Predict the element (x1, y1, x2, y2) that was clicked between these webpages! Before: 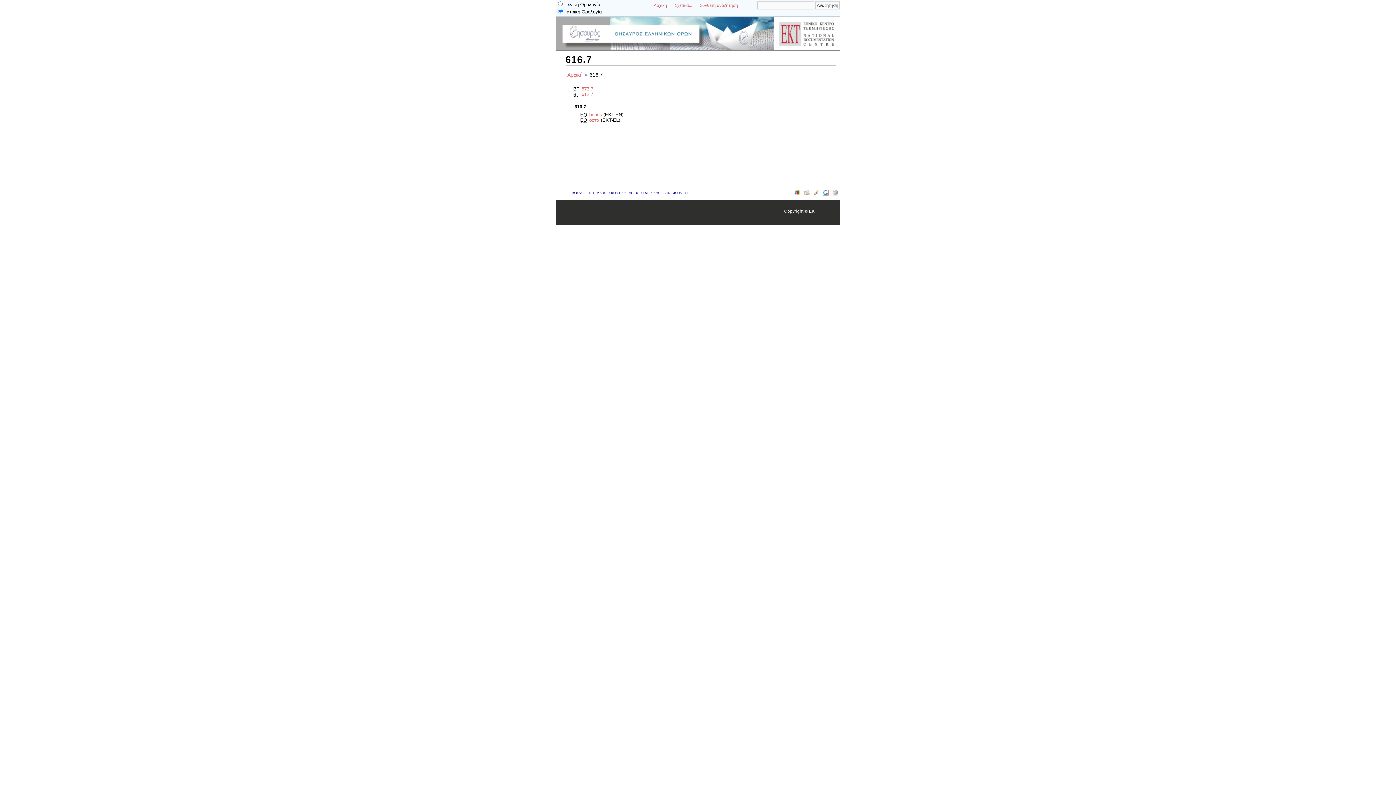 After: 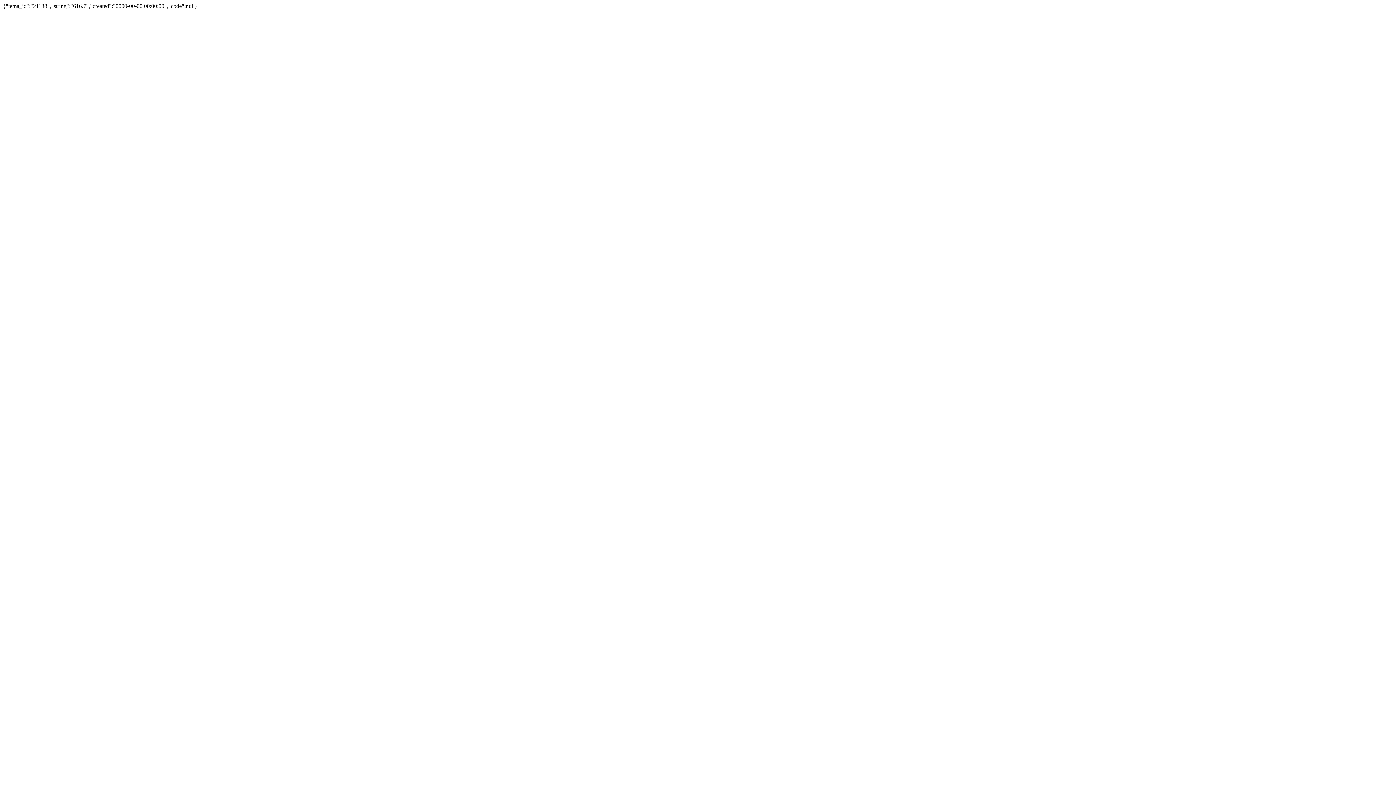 Action: bbox: (661, 191, 670, 194) label: JSON